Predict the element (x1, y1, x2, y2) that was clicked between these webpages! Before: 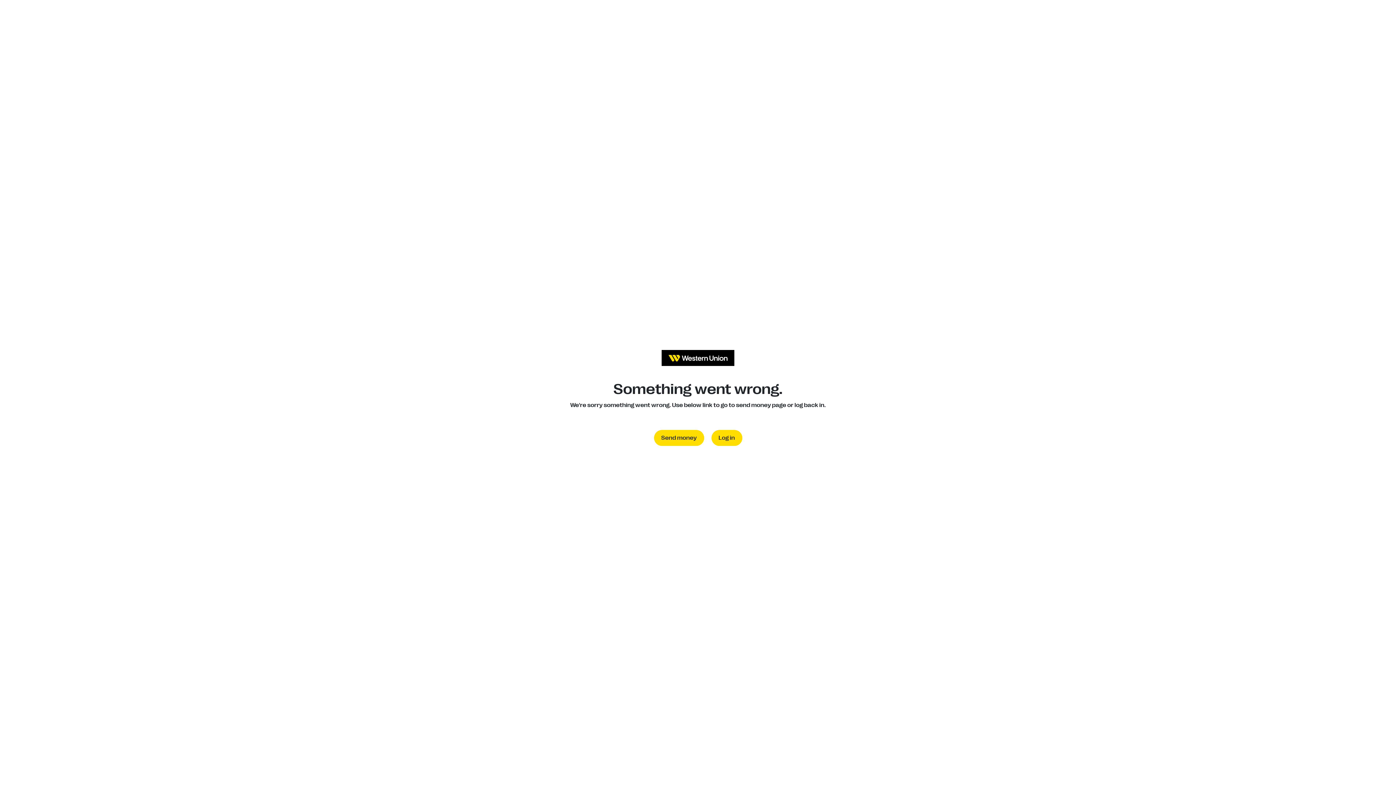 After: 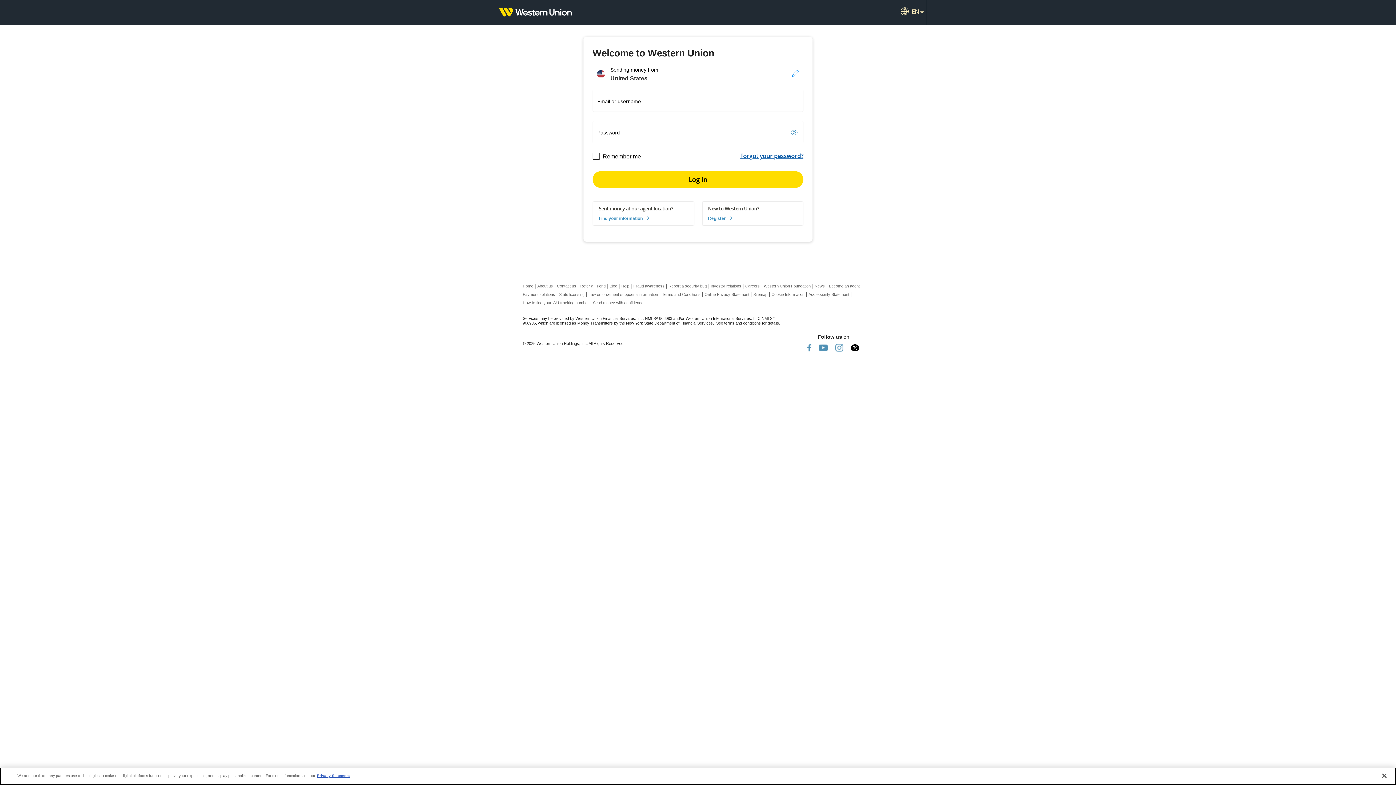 Action: label: Log in bbox: (711, 430, 742, 446)